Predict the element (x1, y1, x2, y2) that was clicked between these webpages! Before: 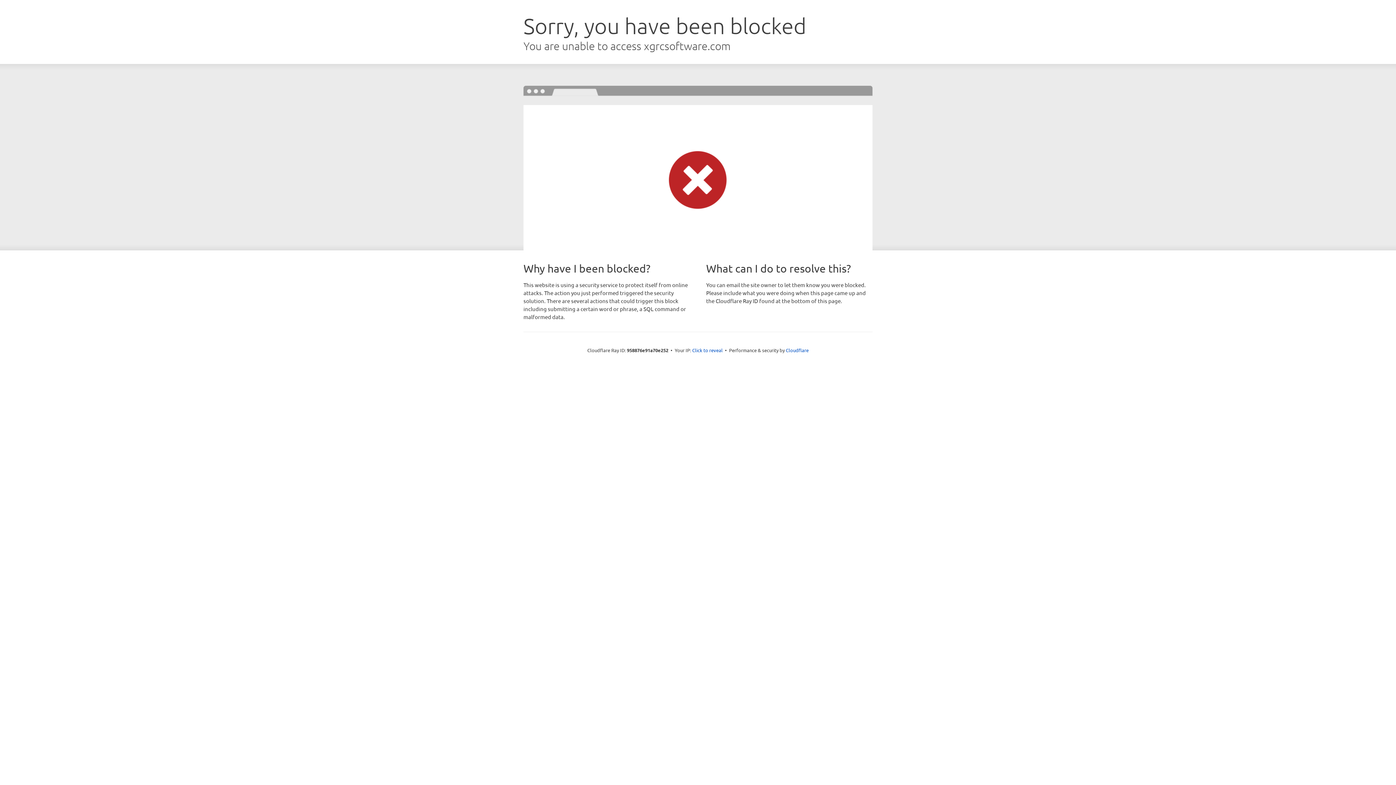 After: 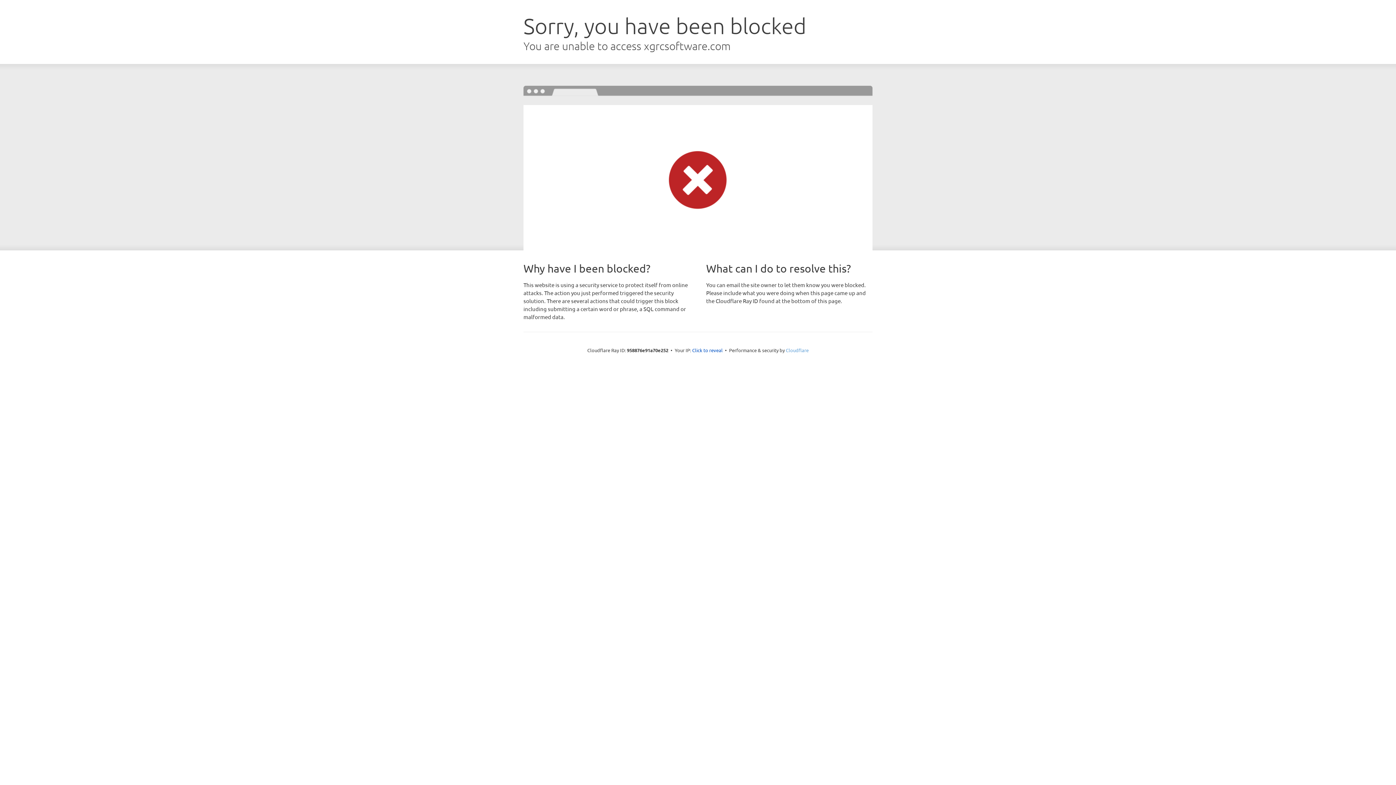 Action: bbox: (786, 347, 808, 353) label: Cloudflare